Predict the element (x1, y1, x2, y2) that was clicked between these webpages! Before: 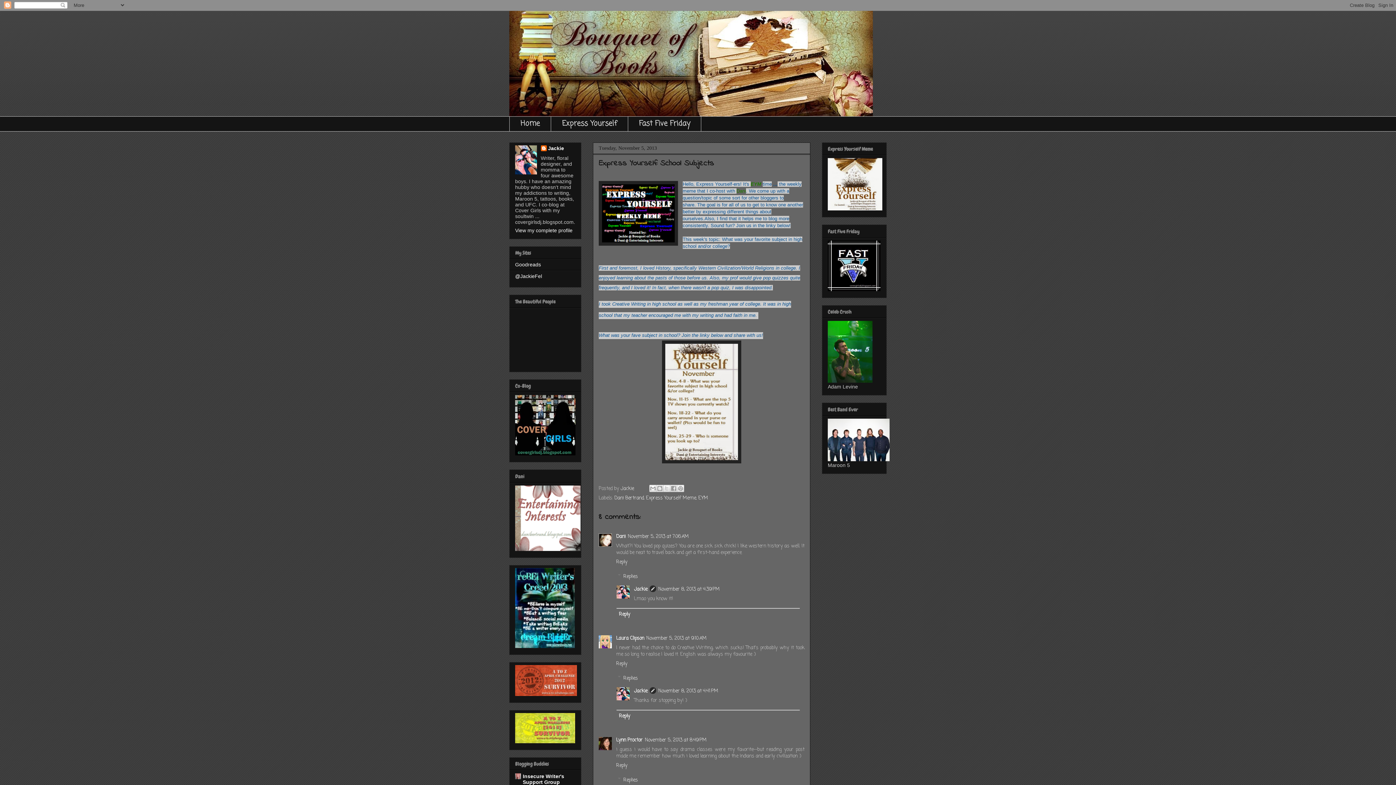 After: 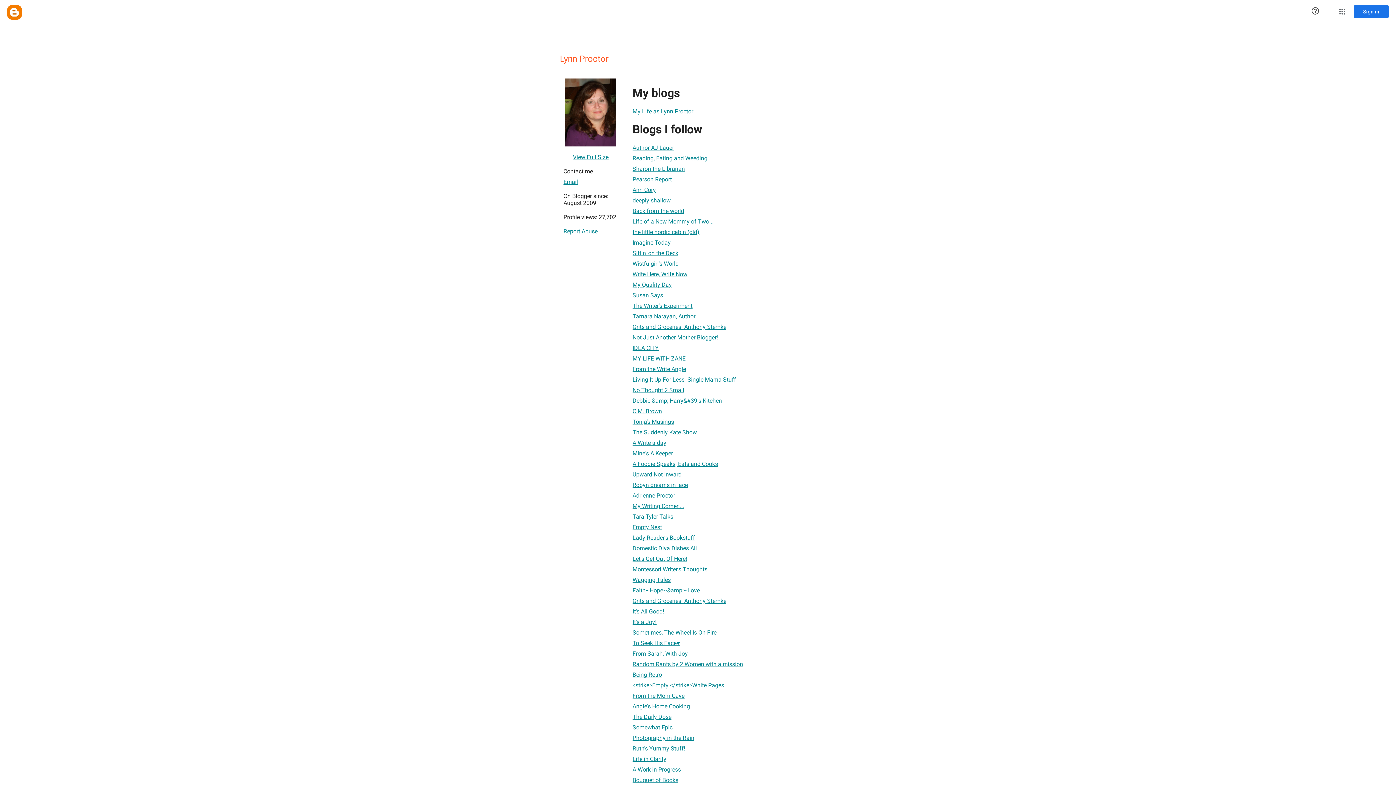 Action: label: Lynn Proctor bbox: (616, 737, 642, 744)